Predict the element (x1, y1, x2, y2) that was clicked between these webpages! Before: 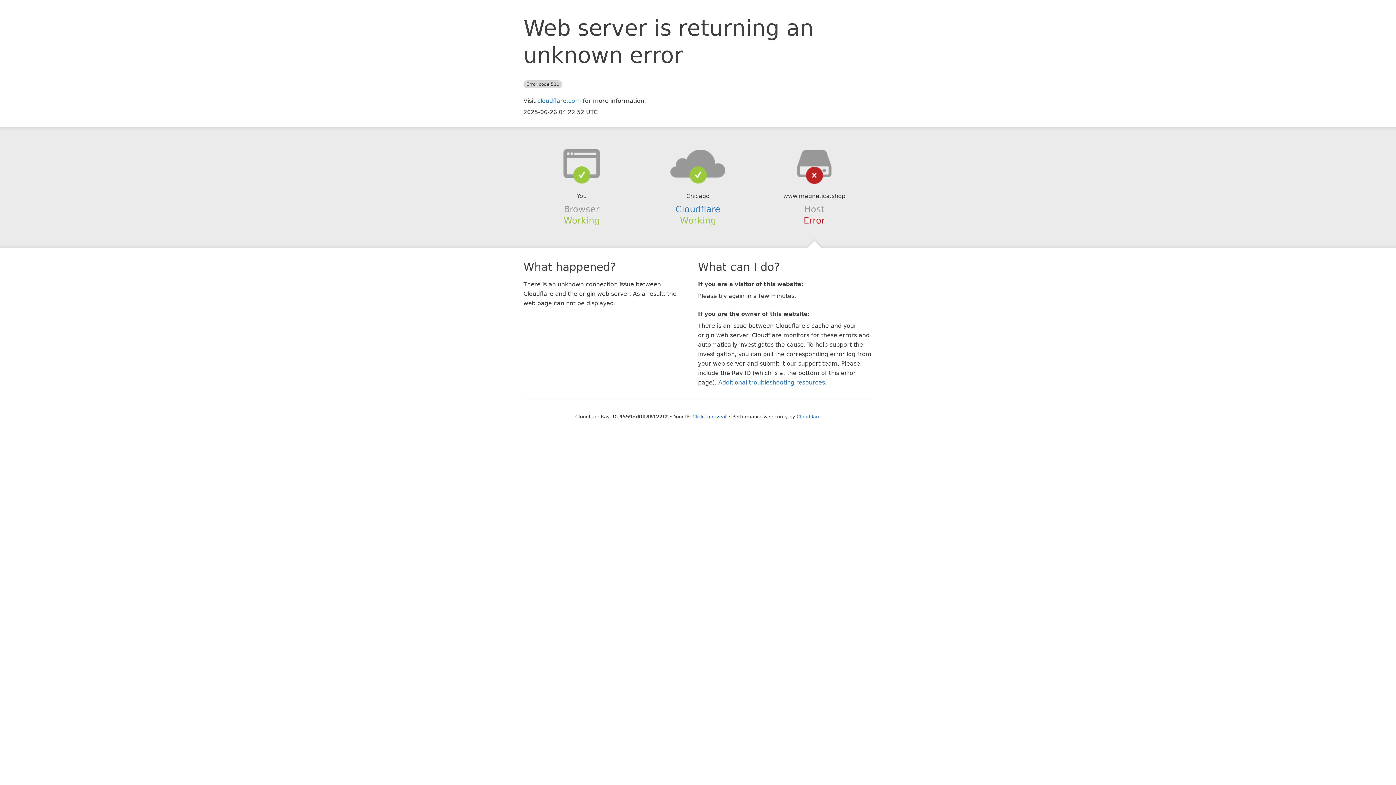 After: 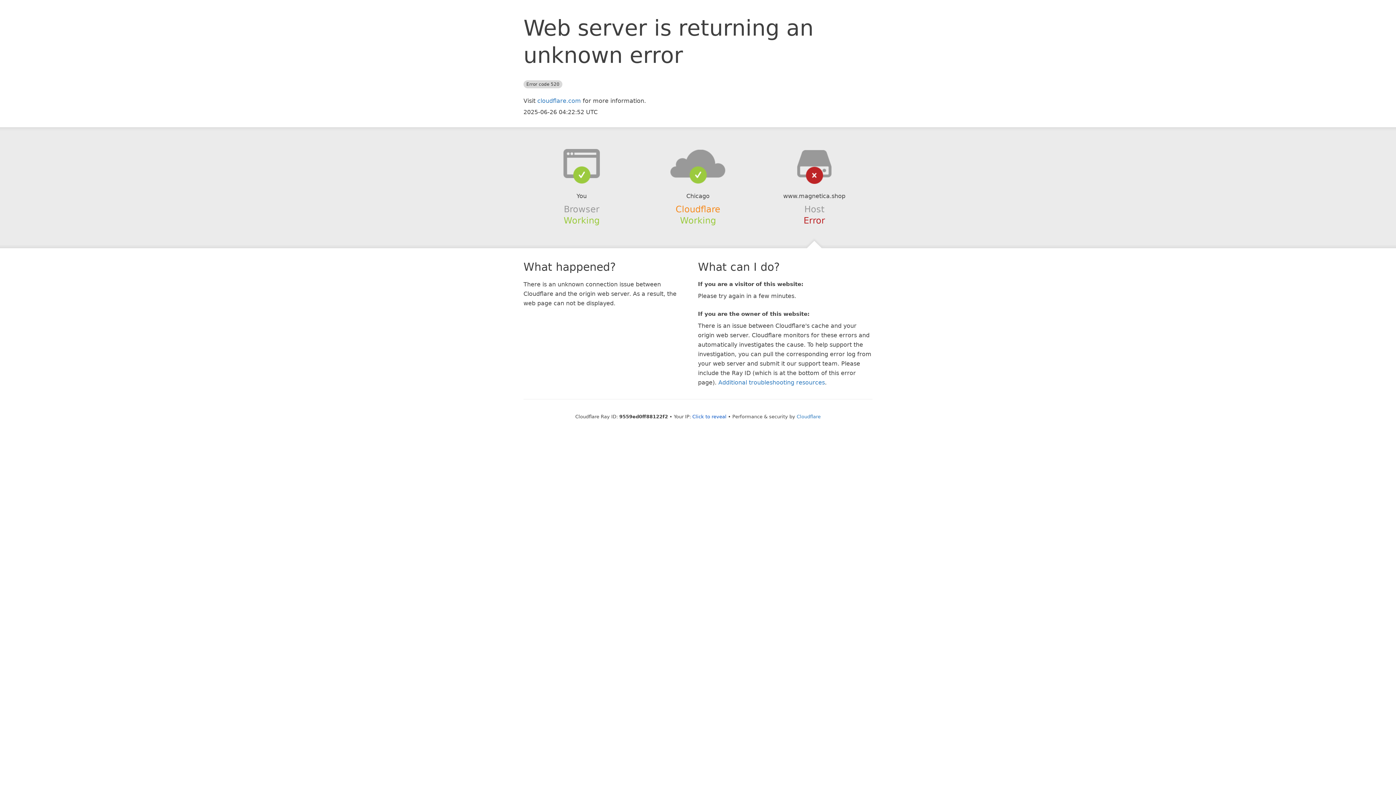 Action: bbox: (675, 204, 720, 214) label: Cloudflare